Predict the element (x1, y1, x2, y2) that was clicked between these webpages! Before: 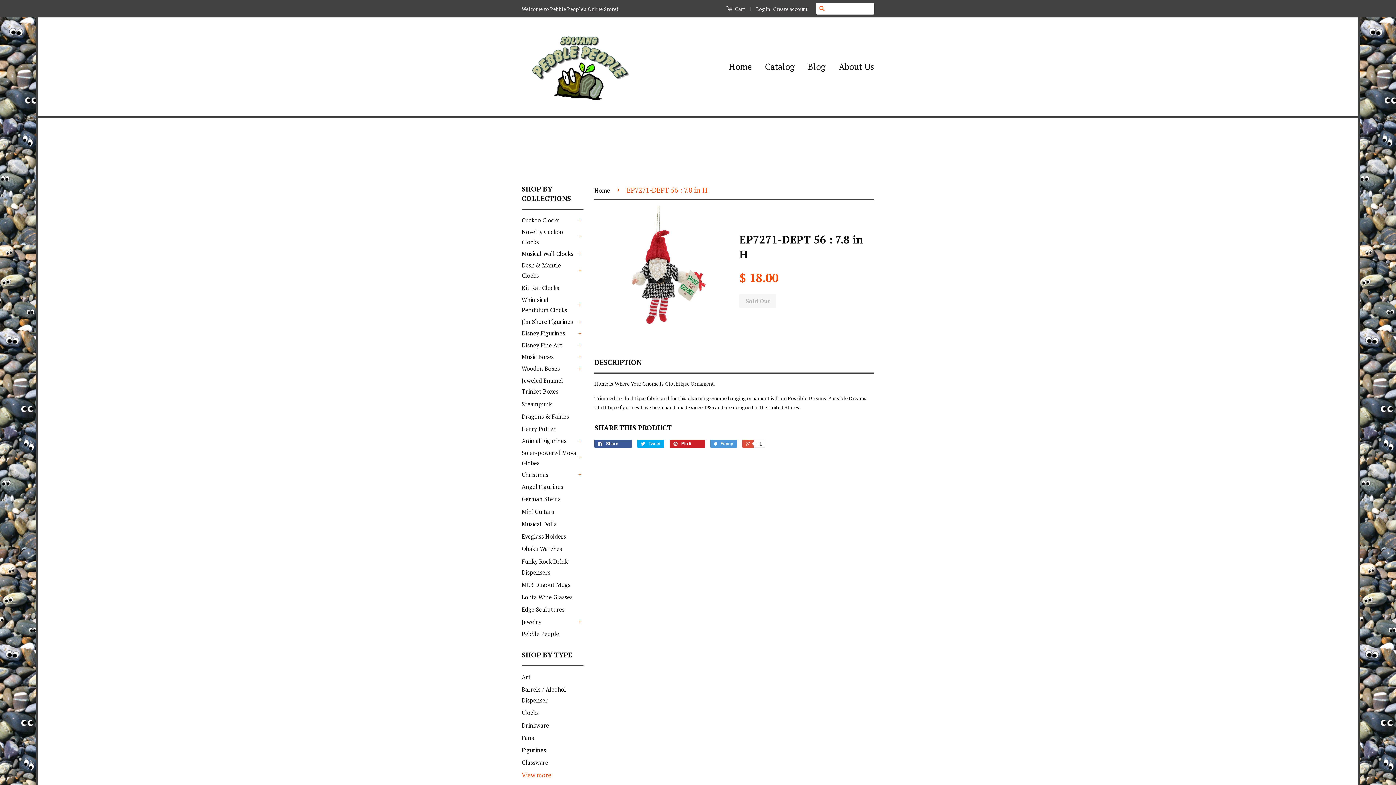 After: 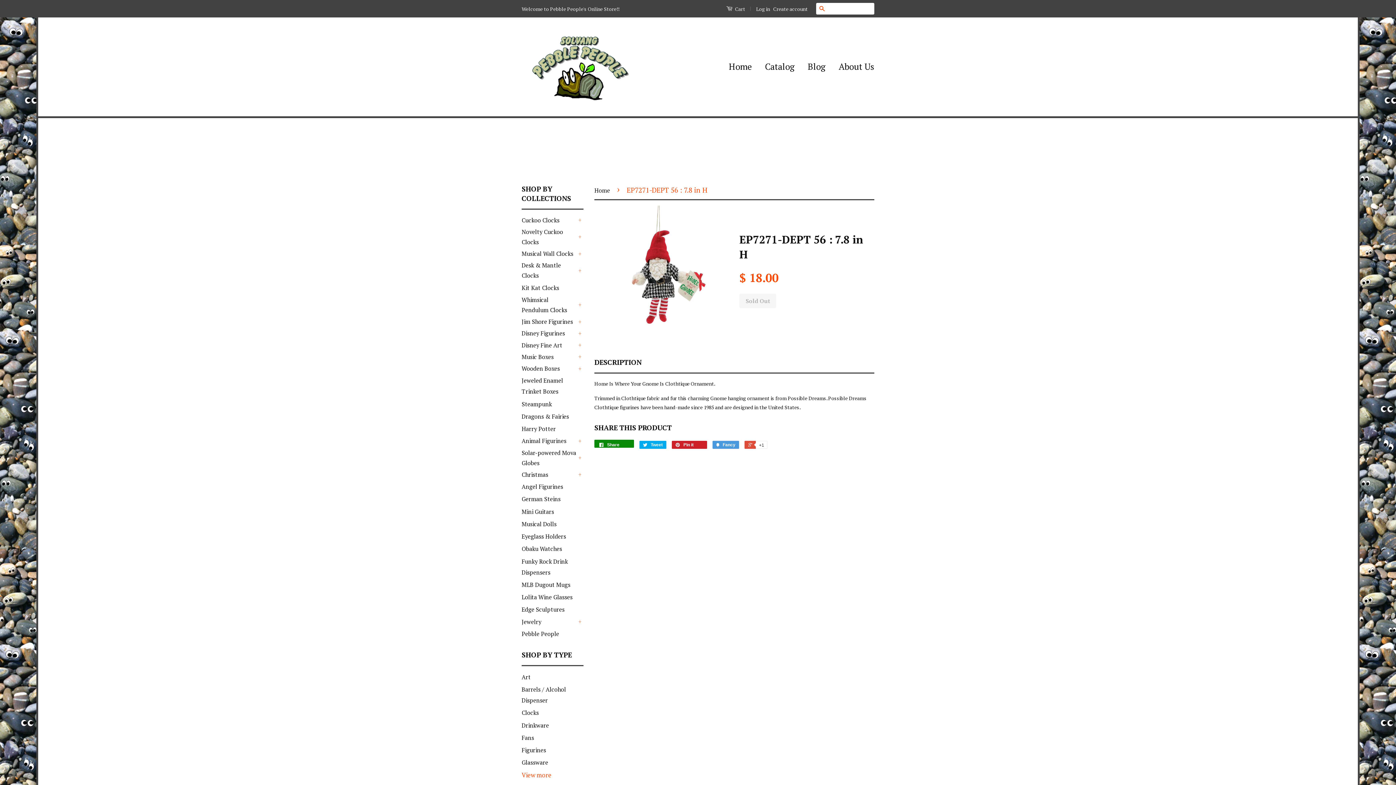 Action: label:  Share 0 bbox: (594, 439, 632, 447)